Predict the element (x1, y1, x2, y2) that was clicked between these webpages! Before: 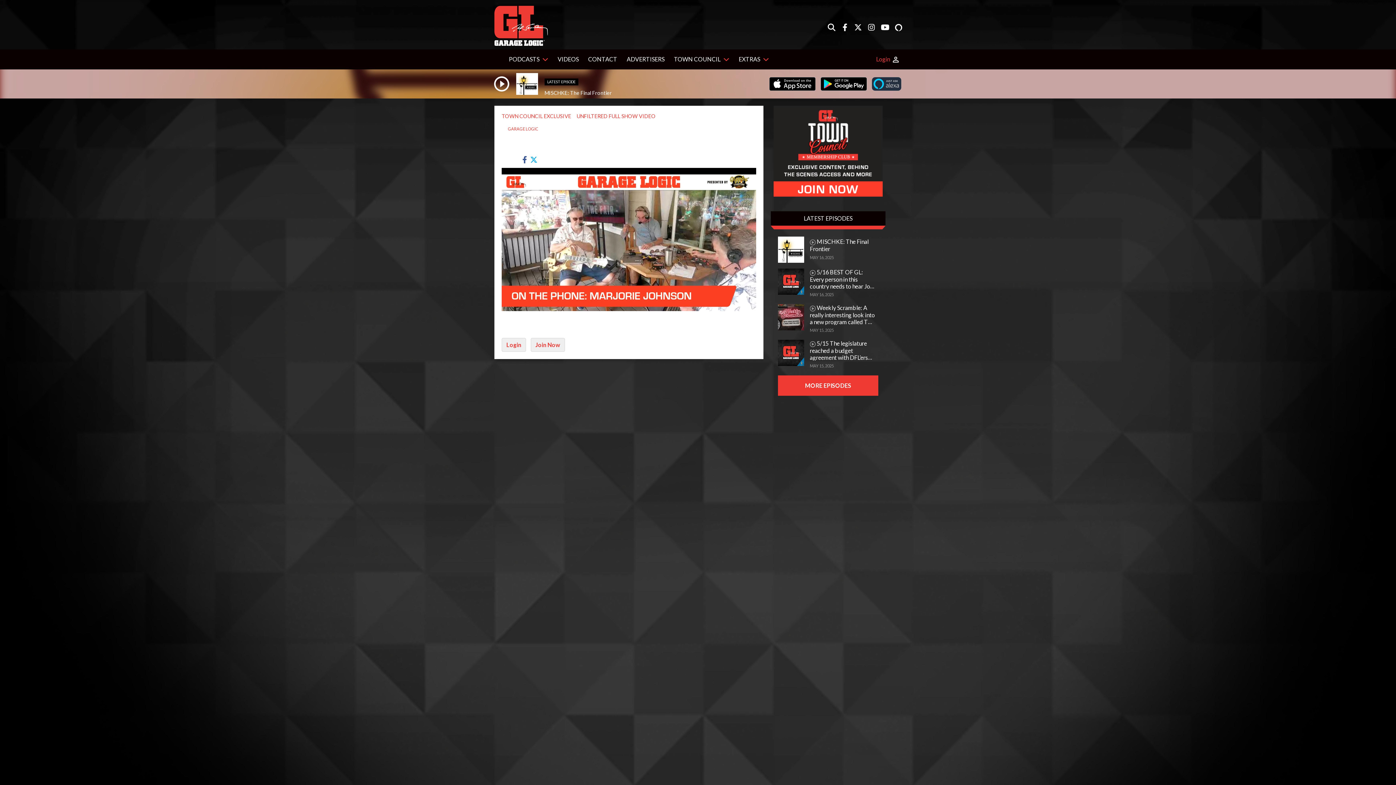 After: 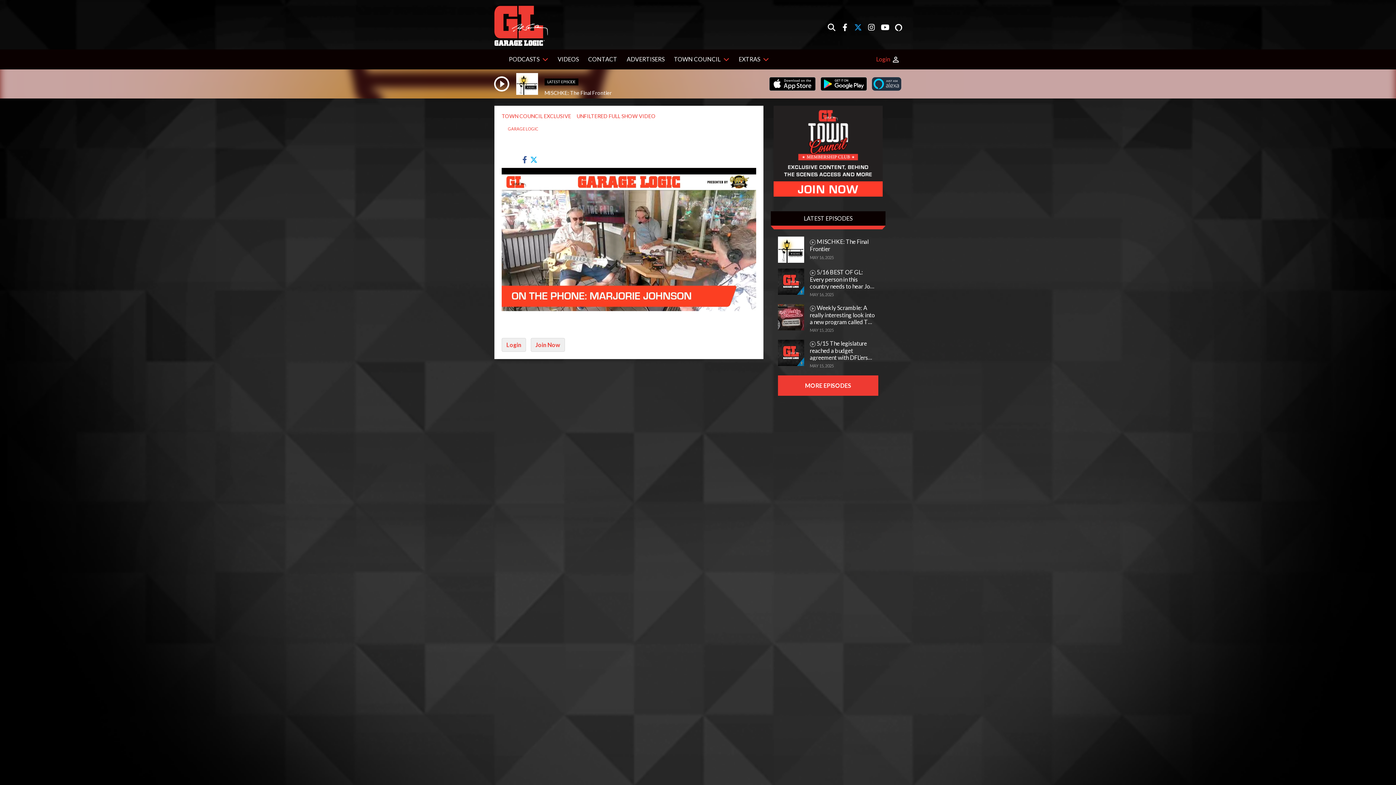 Action: bbox: (854, 24, 862, 31)